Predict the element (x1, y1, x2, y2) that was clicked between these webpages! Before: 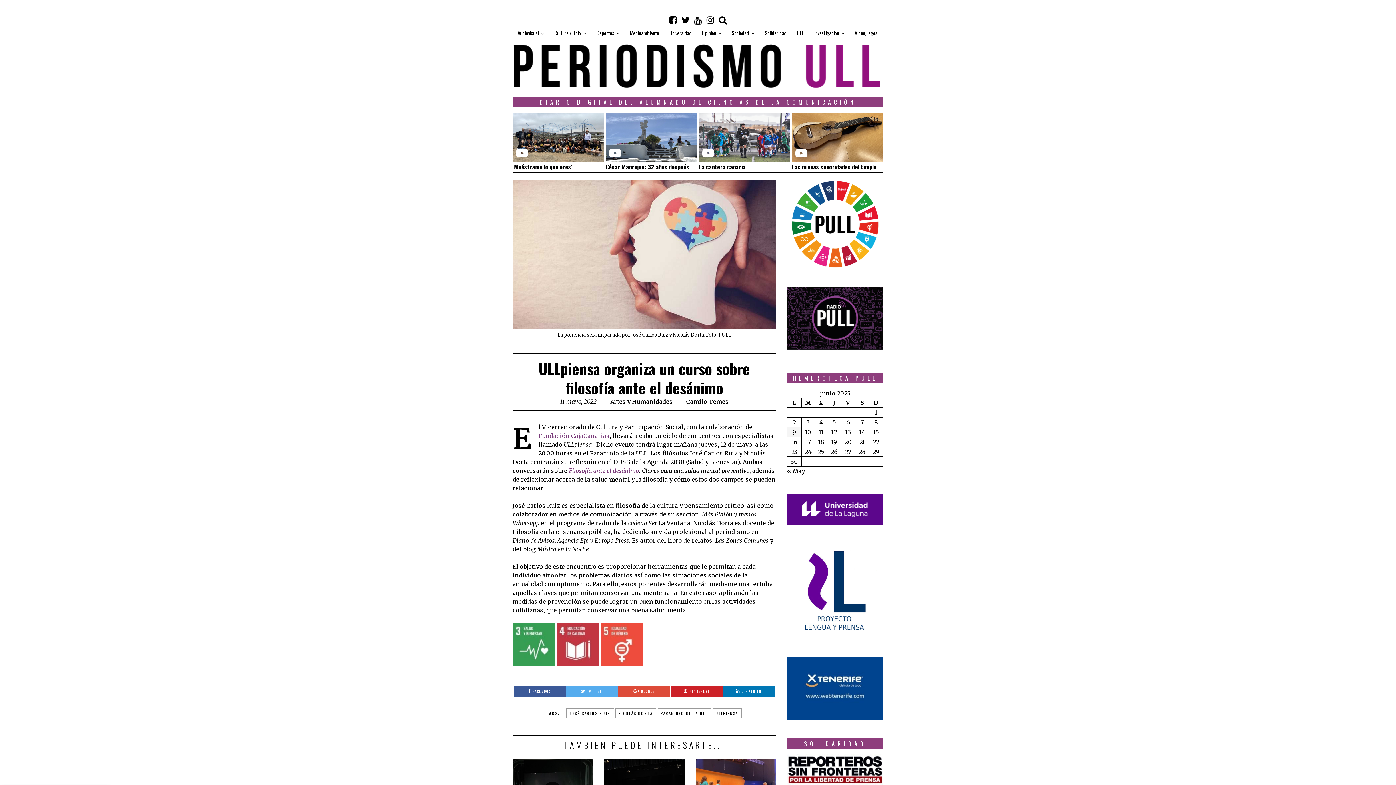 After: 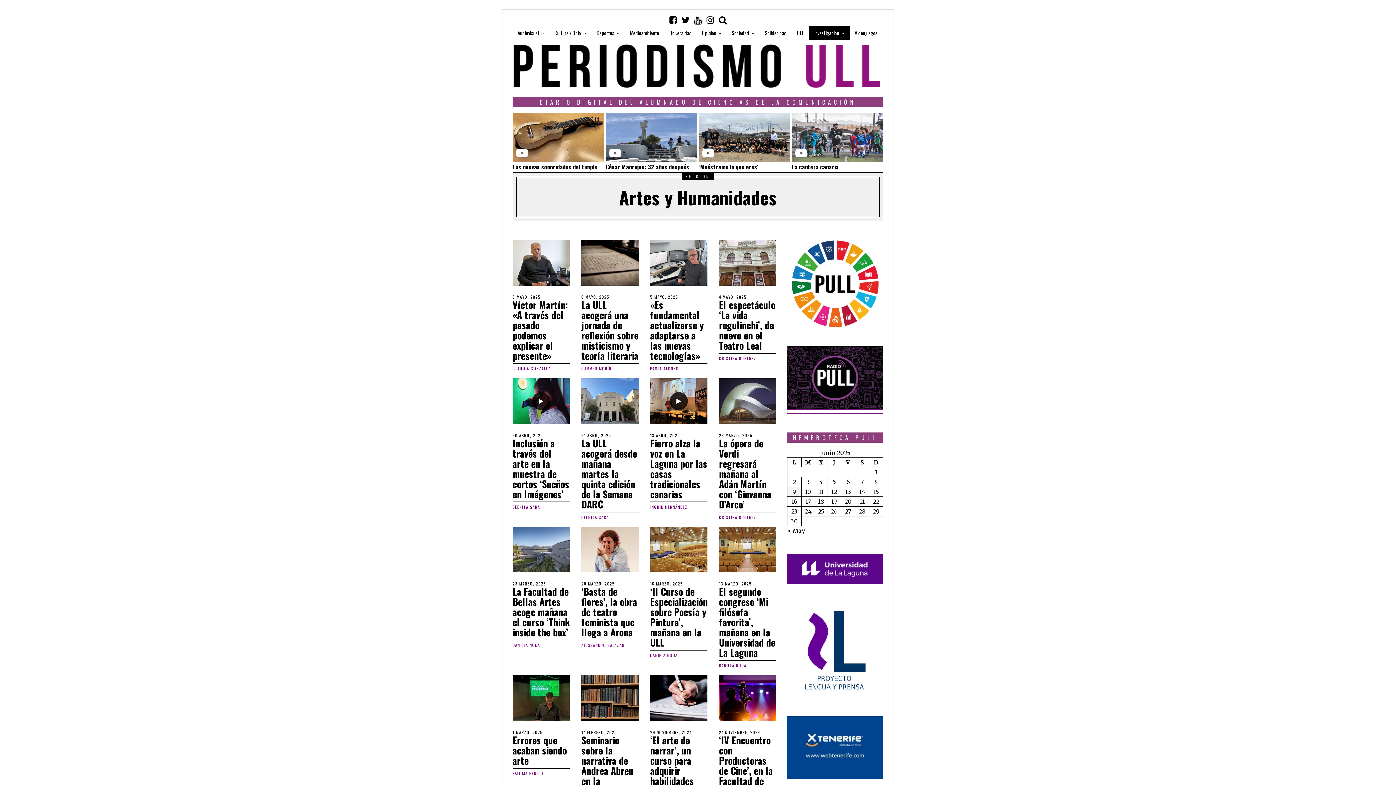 Action: label: Artes y Humanidades bbox: (610, 398, 672, 405)